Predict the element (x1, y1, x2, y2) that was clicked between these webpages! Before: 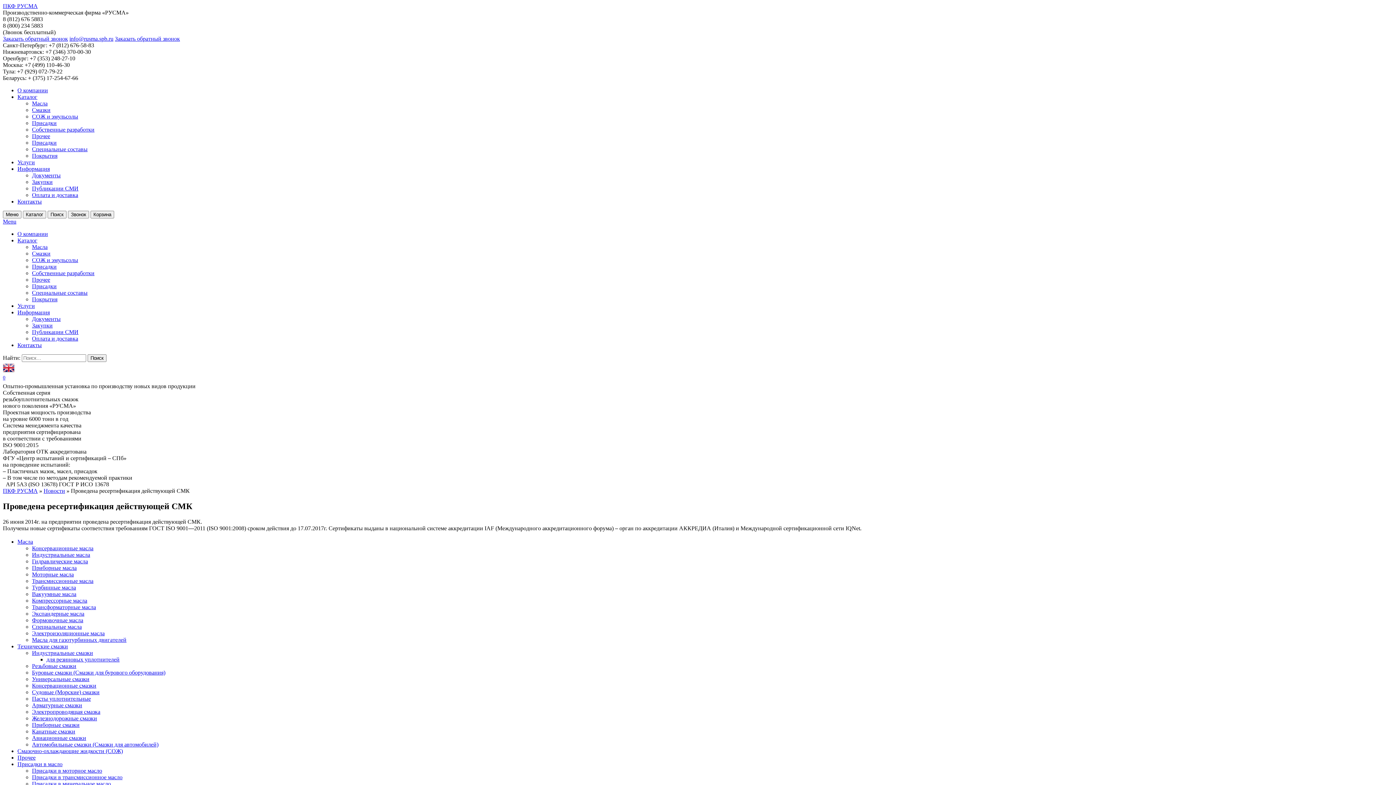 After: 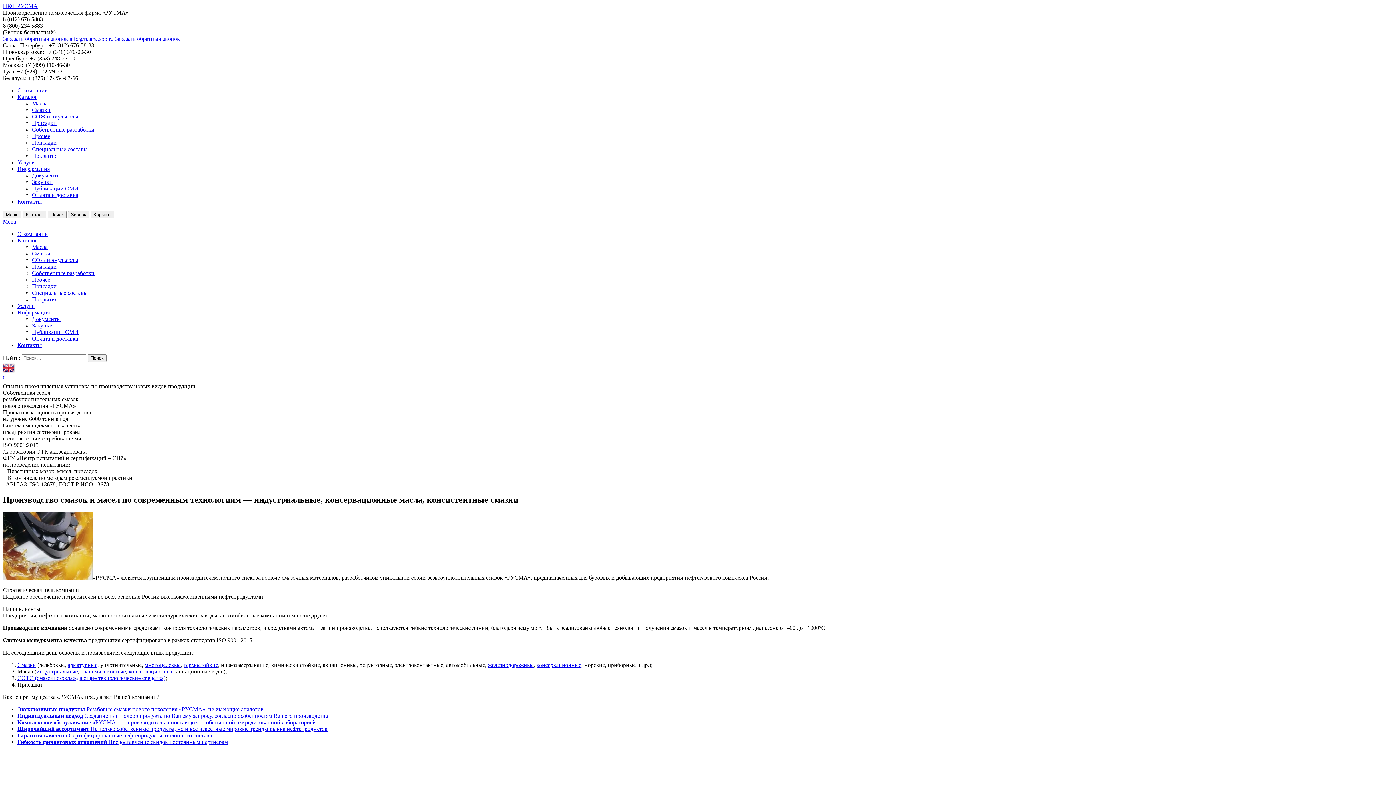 Action: bbox: (2, 488, 37, 494) label: ПКФ РУСМА